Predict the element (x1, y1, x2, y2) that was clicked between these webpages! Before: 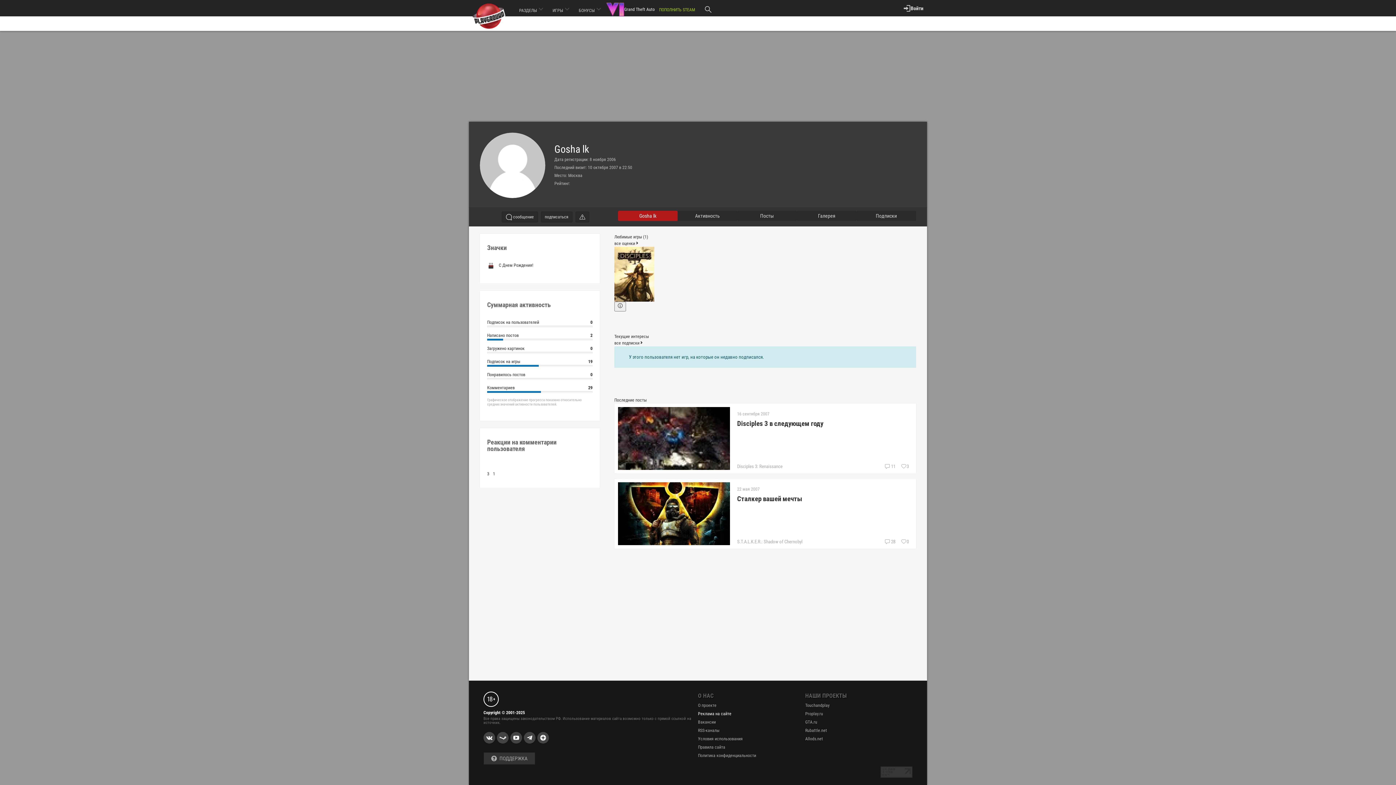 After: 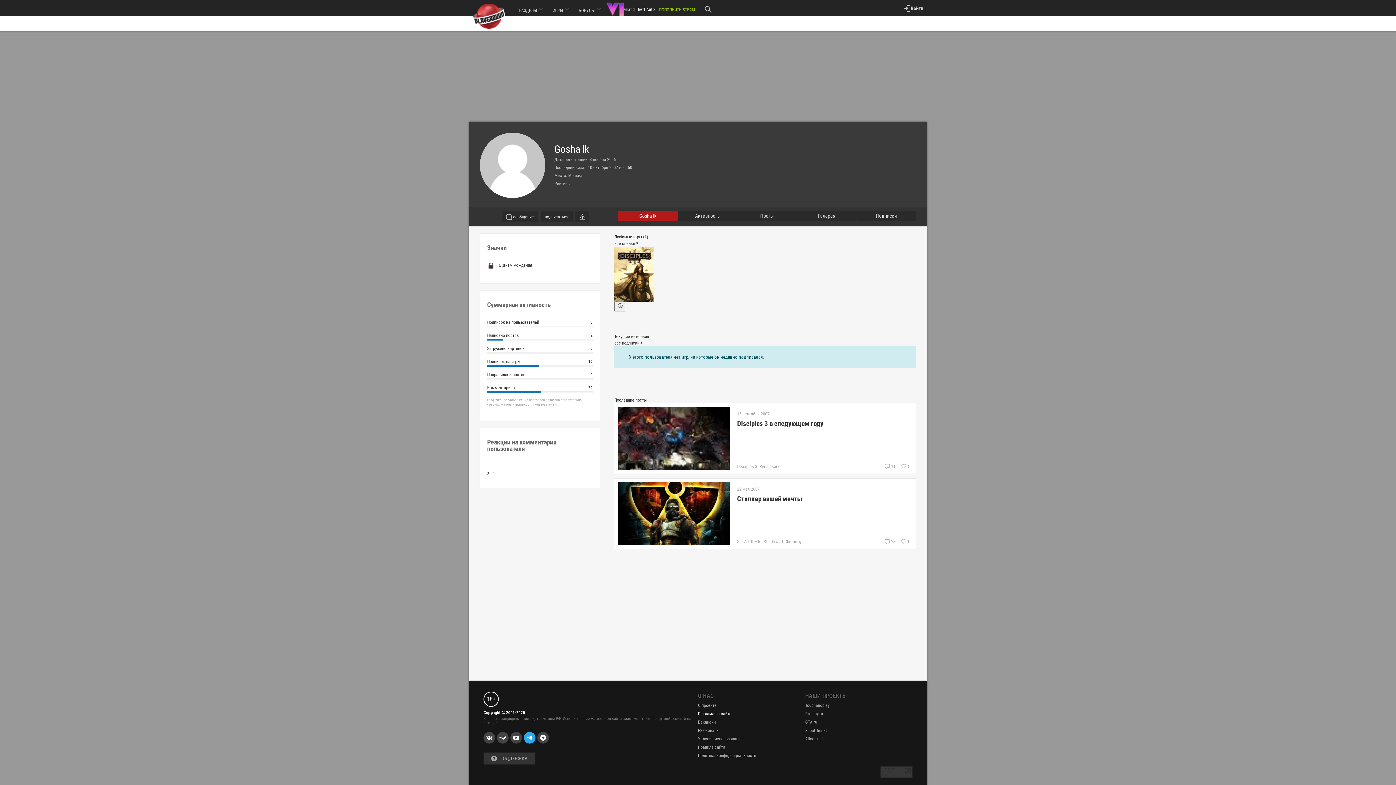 Action: bbox: (524, 732, 535, 744)